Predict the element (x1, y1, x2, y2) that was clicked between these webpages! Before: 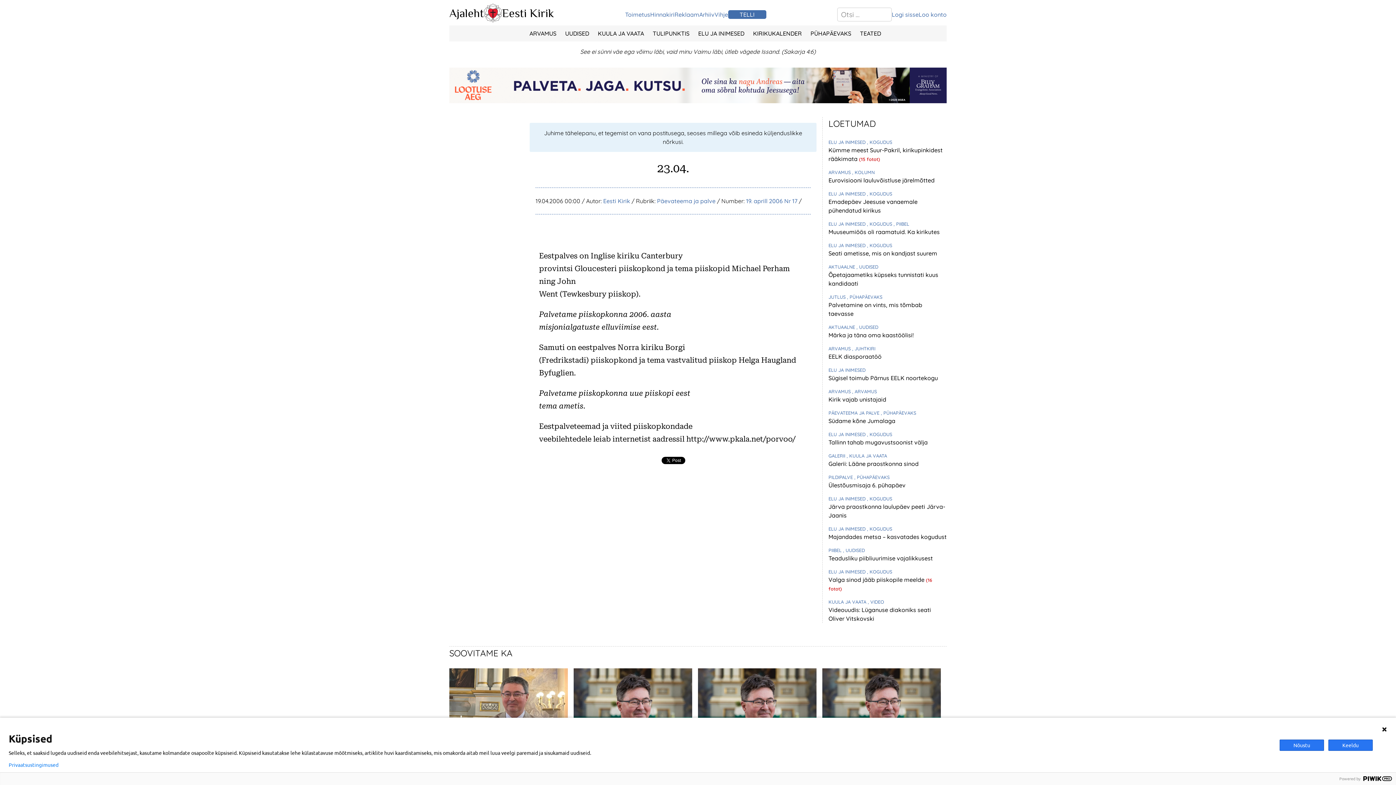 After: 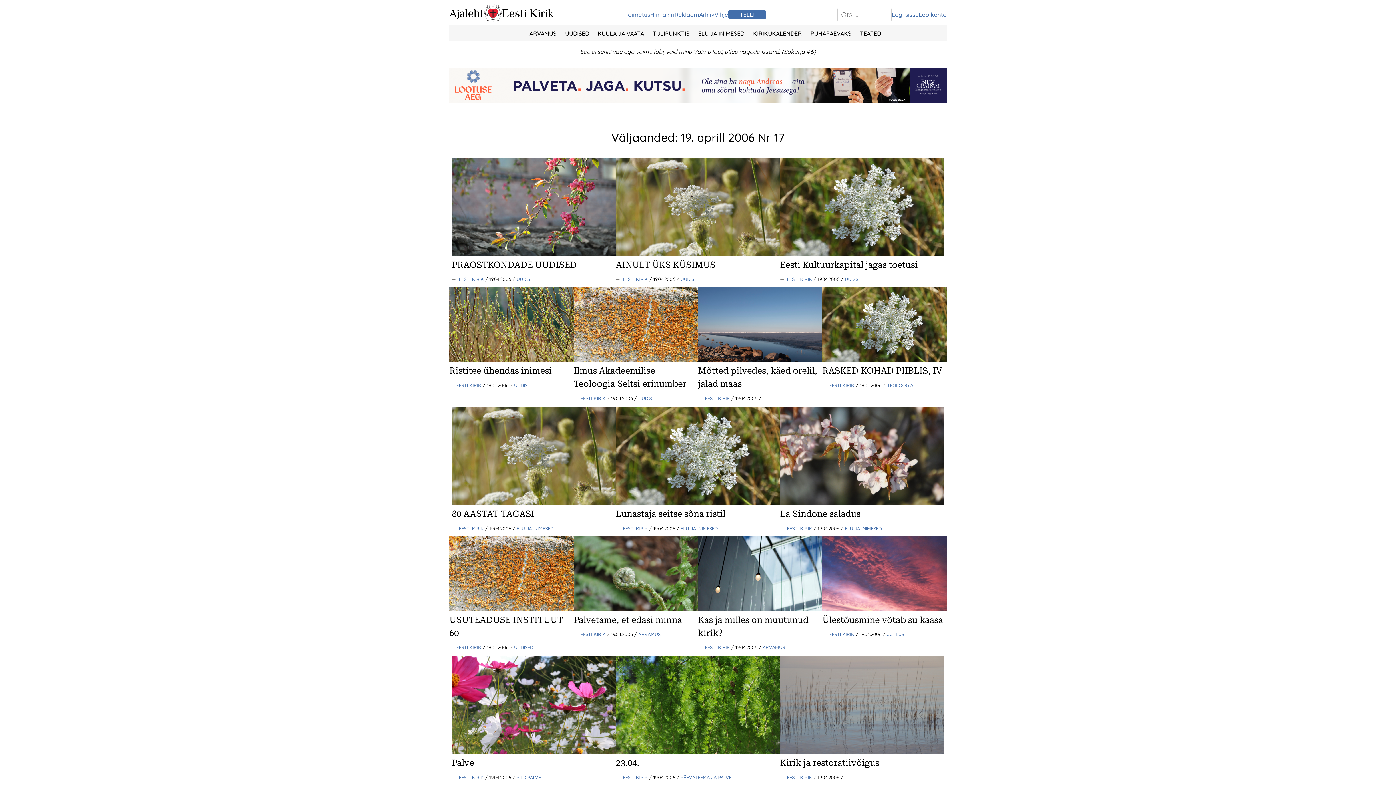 Action: label: 19. aprill 2006 Nr 17 bbox: (746, 197, 797, 204)